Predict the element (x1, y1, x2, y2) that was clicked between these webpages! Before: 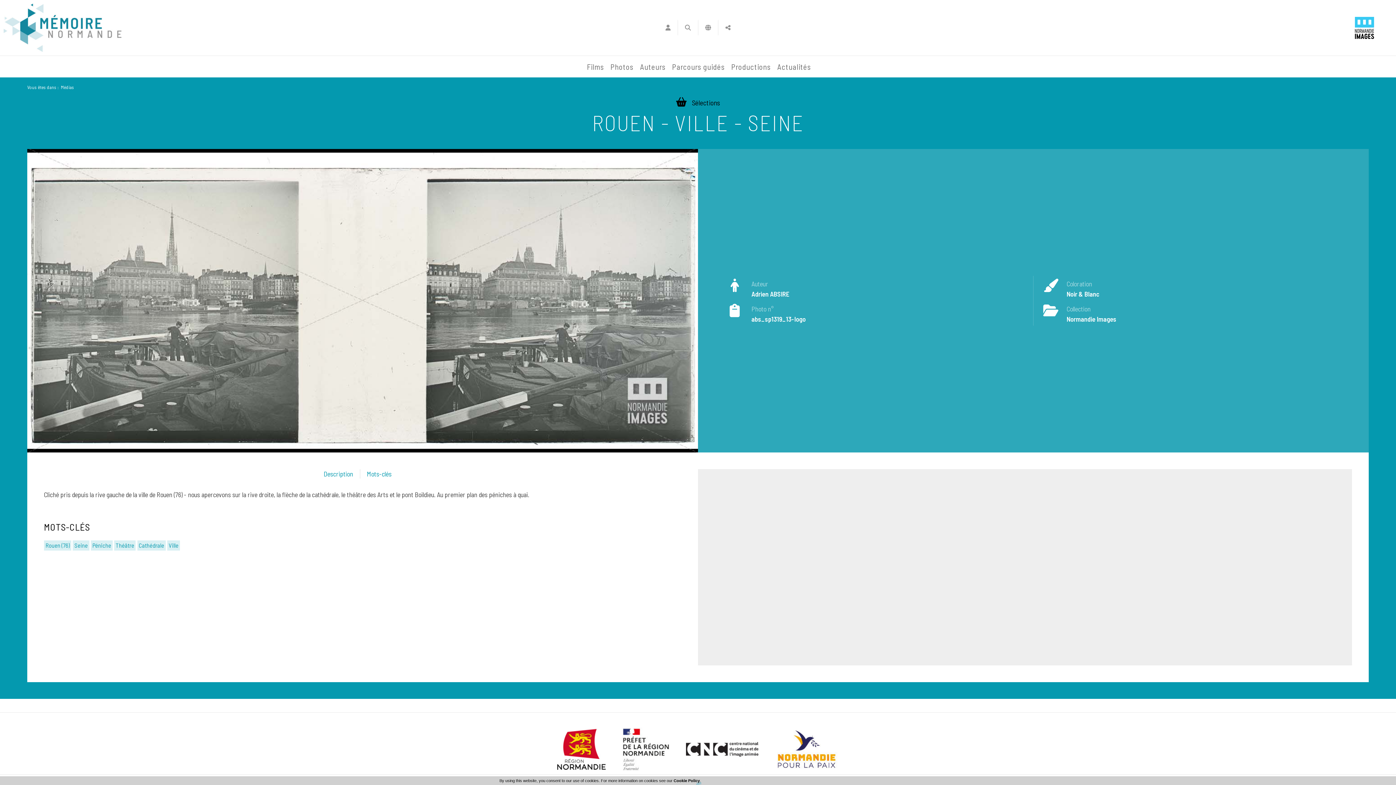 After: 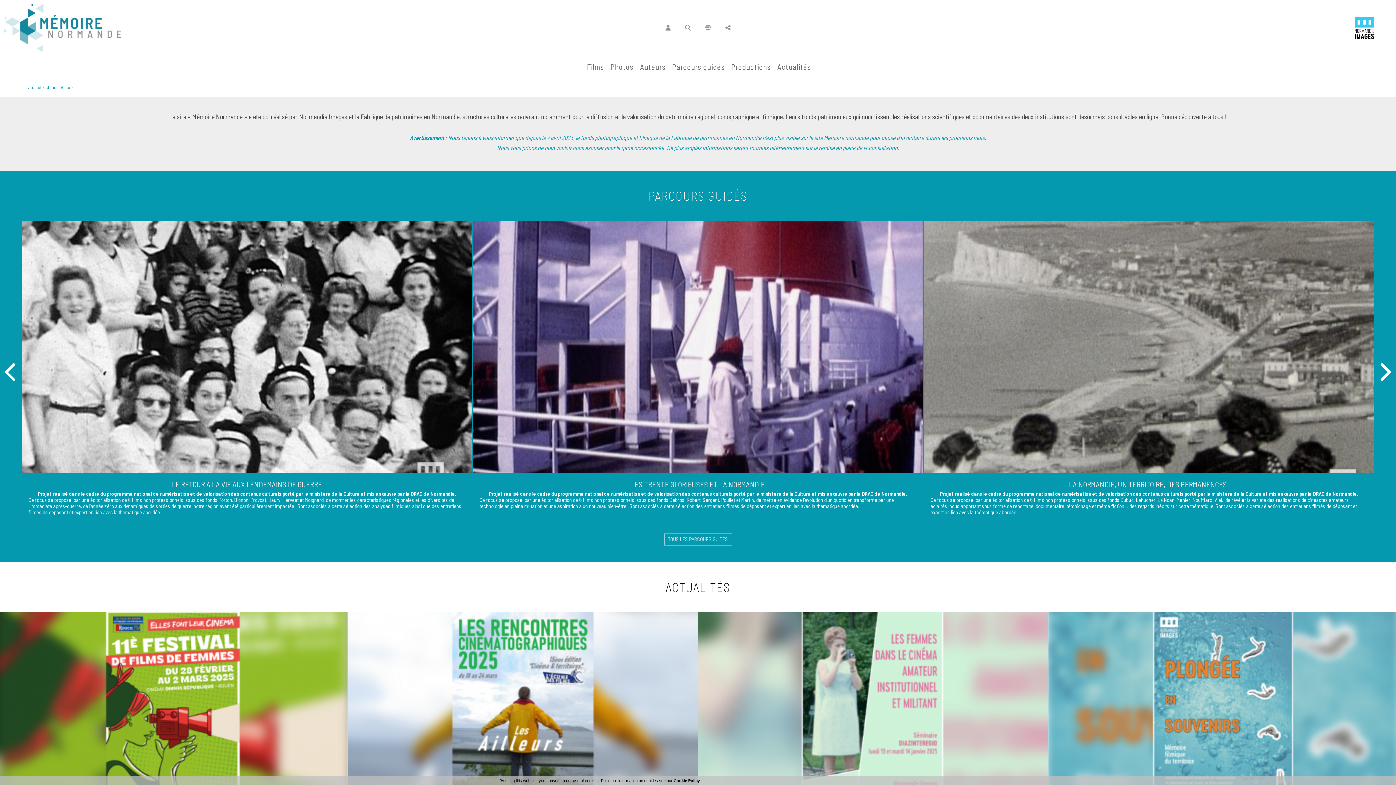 Action: bbox: (3, 3, 121, 52)